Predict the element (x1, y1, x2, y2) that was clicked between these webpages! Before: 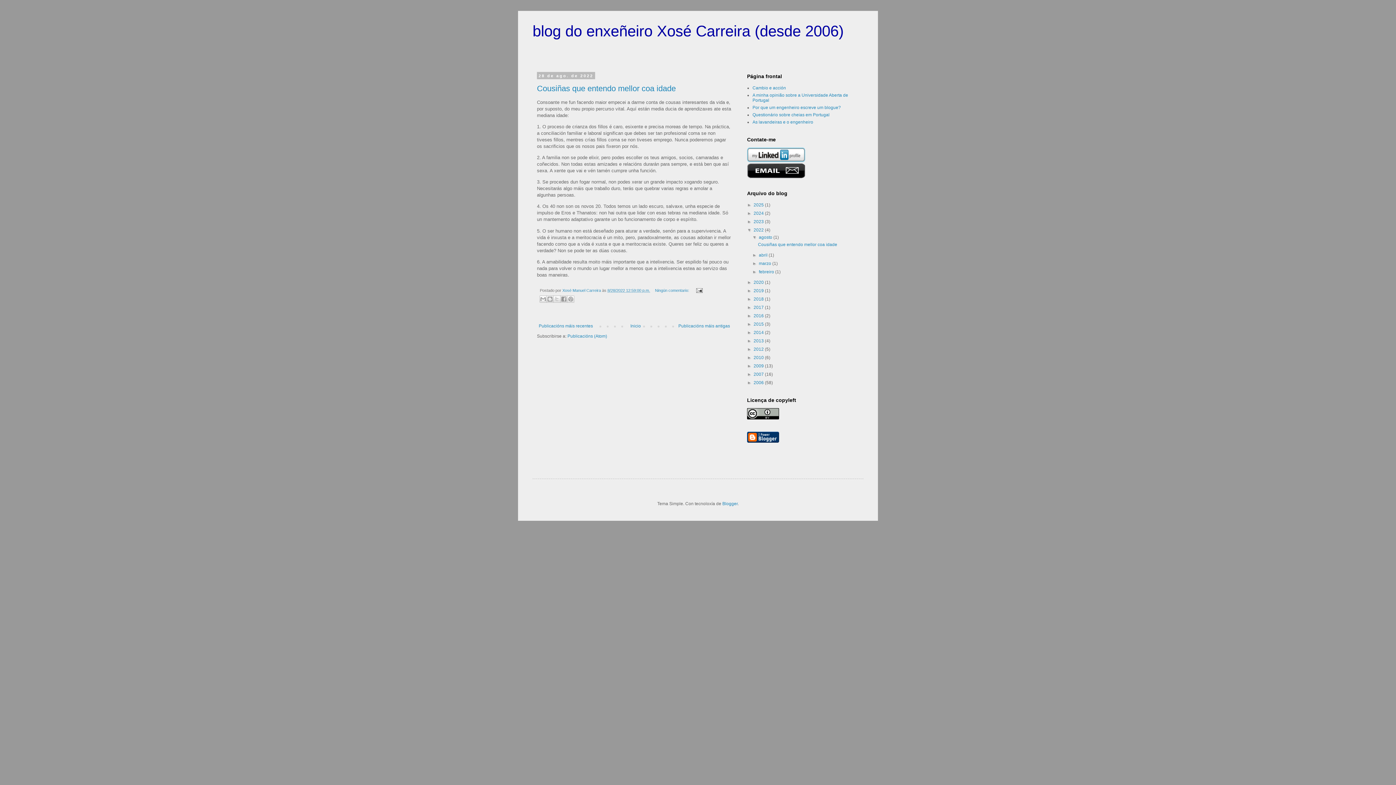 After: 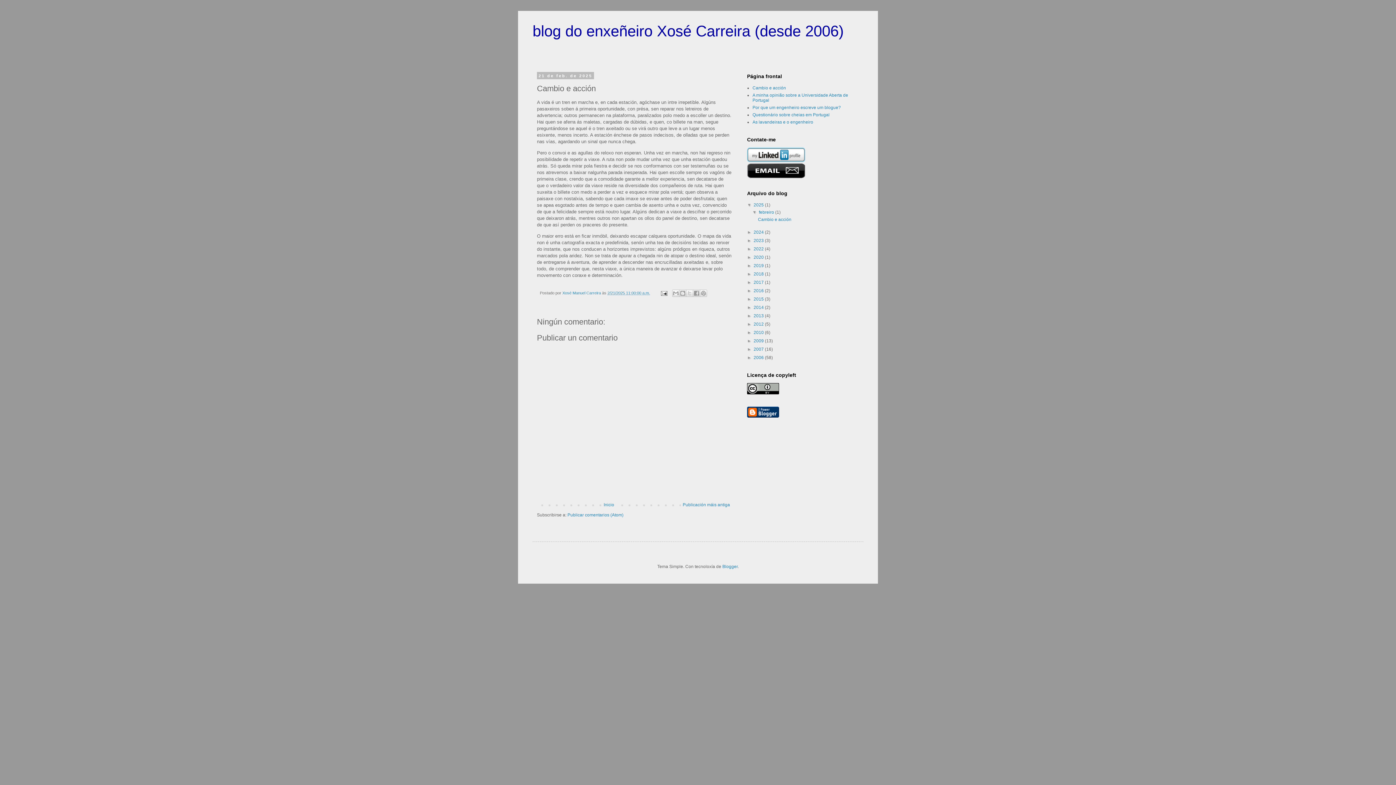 Action: bbox: (752, 85, 786, 90) label: Cambio e acción